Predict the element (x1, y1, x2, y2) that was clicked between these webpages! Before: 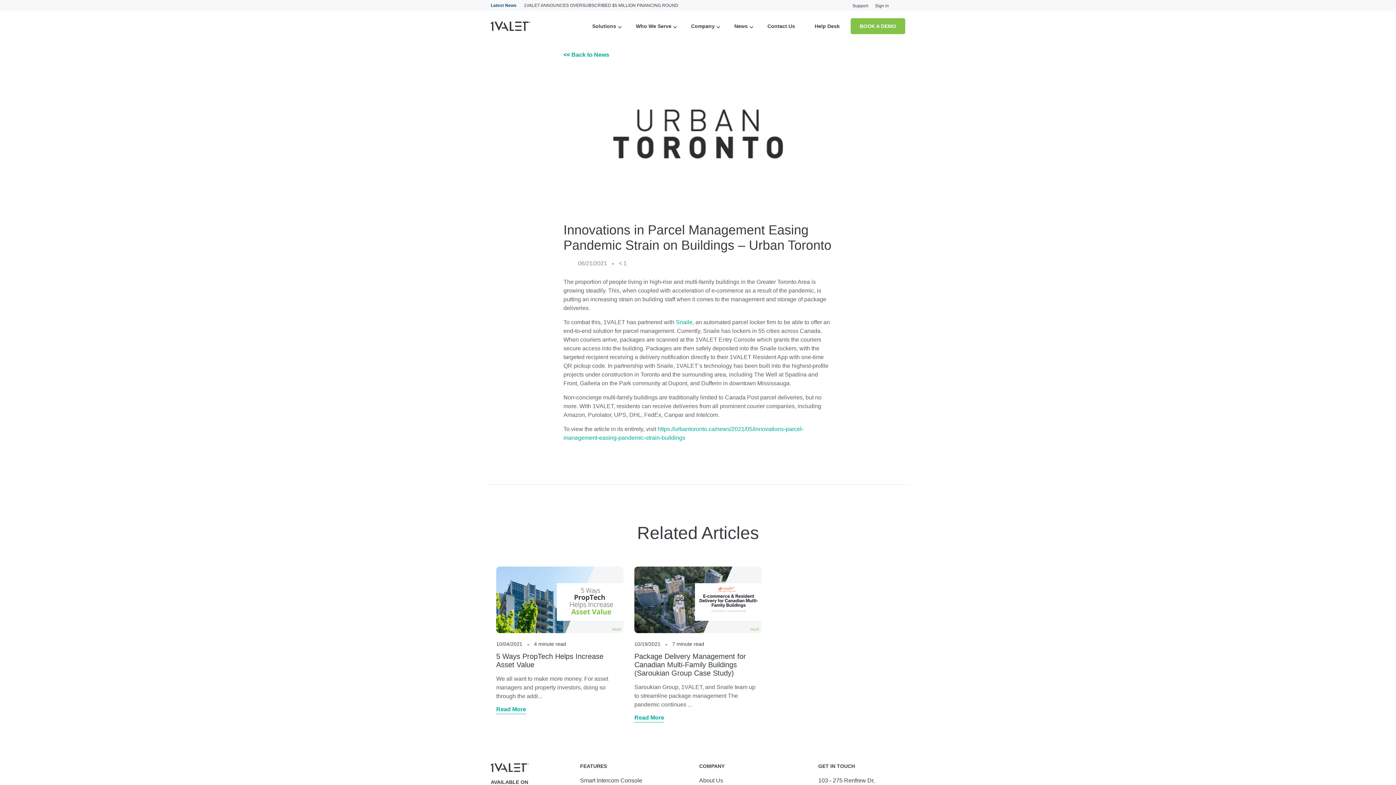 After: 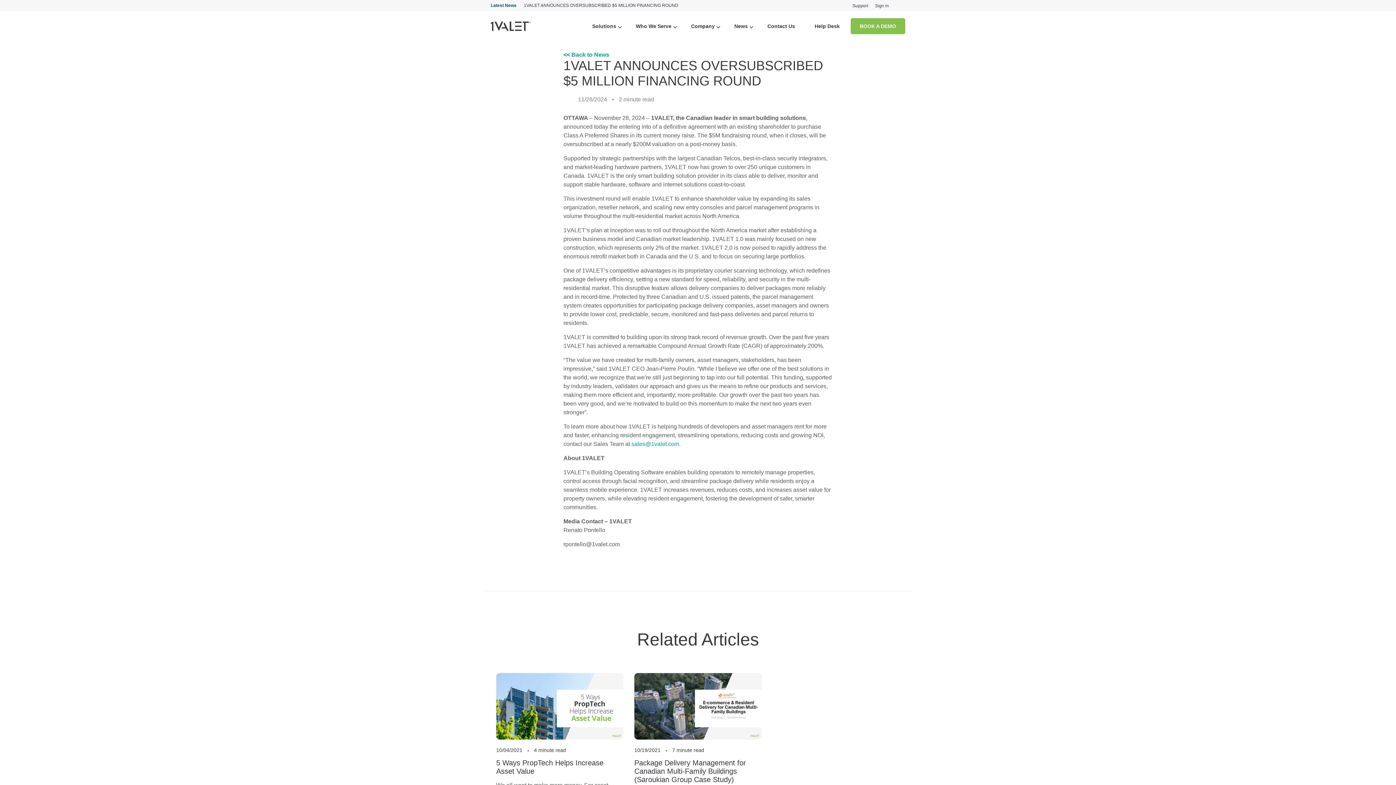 Action: bbox: (524, 2, 678, 8) label: 1VALET ANNOUNCES OVERSUBSCRIBED $5 MILLION FINANCING ROUND